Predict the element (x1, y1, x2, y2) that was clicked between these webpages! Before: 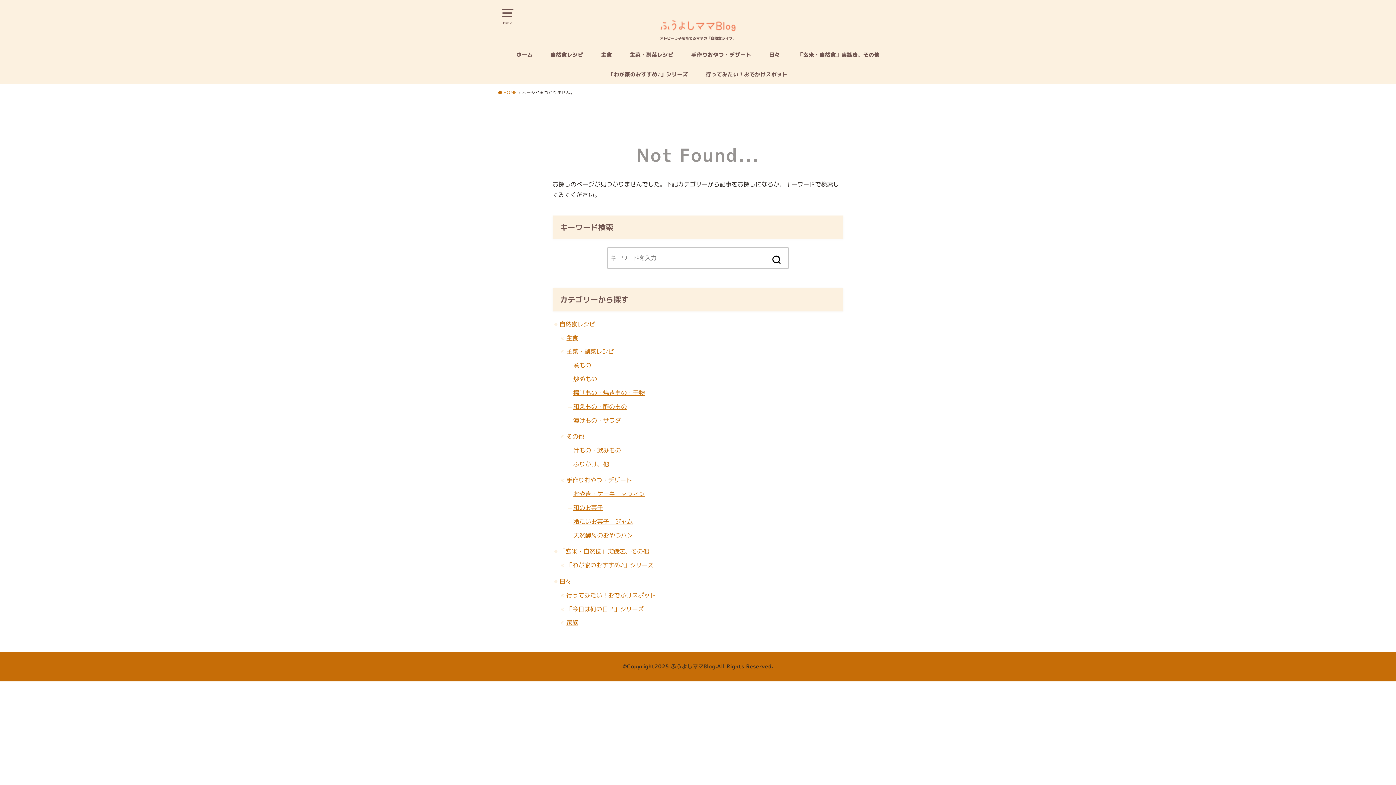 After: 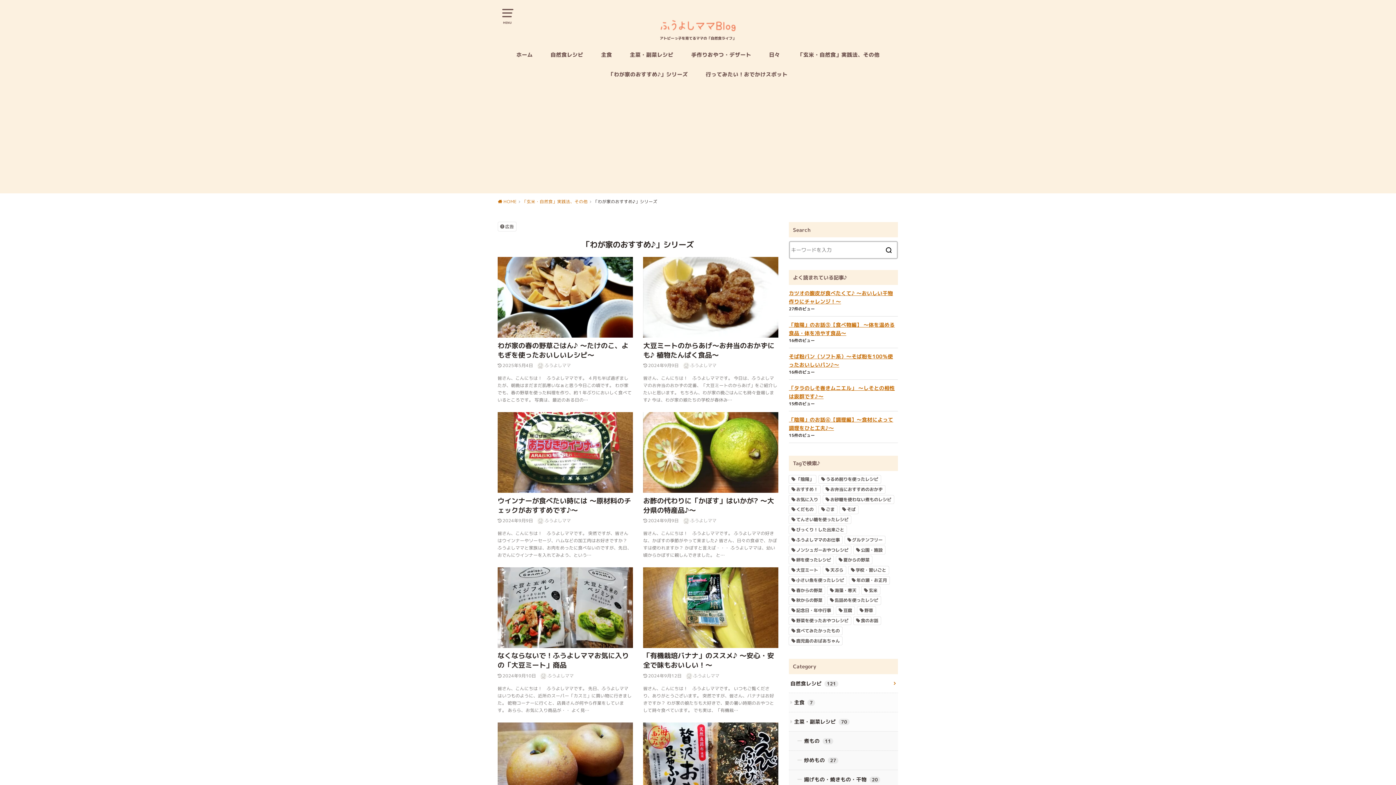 Action: bbox: (608, 64, 688, 84) label: 「わが家のおすすめ♪」シリーズ